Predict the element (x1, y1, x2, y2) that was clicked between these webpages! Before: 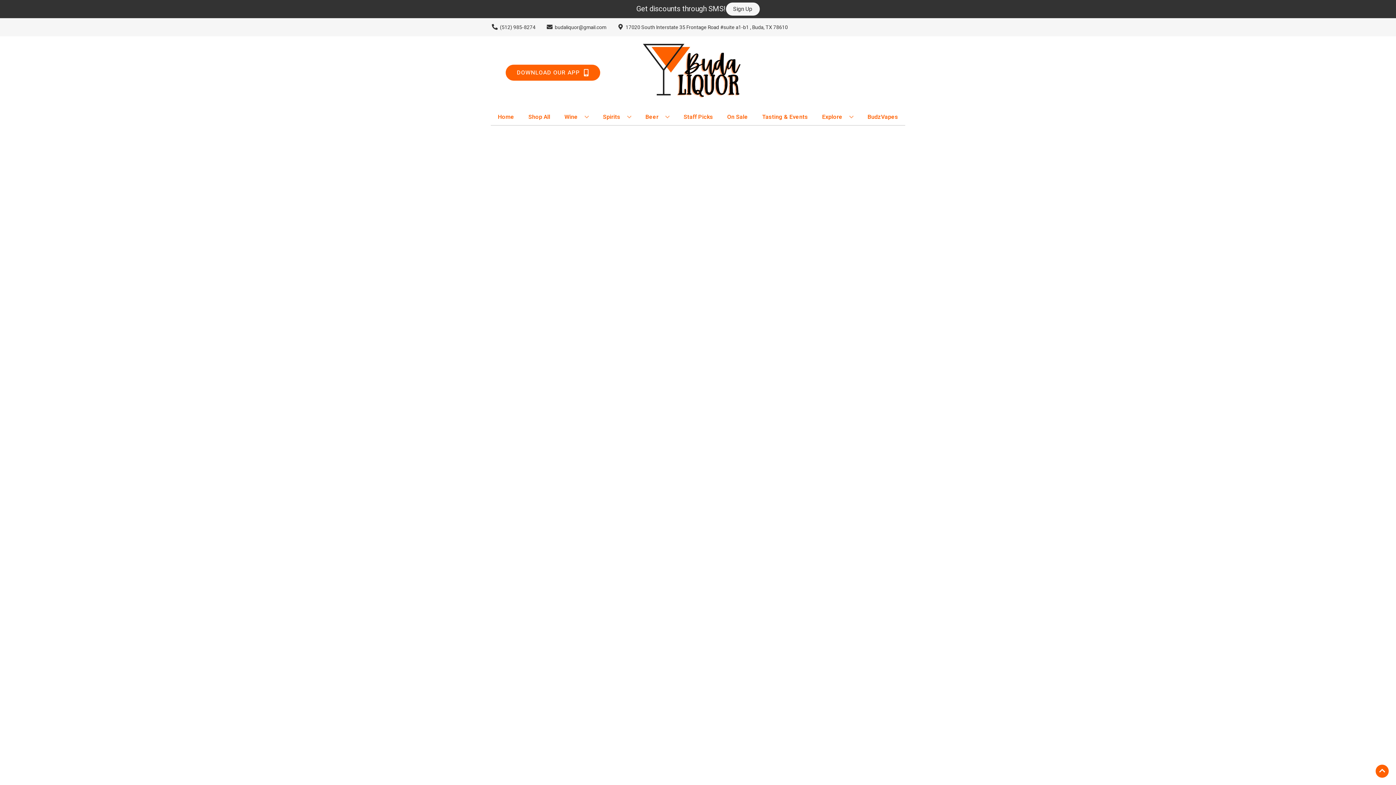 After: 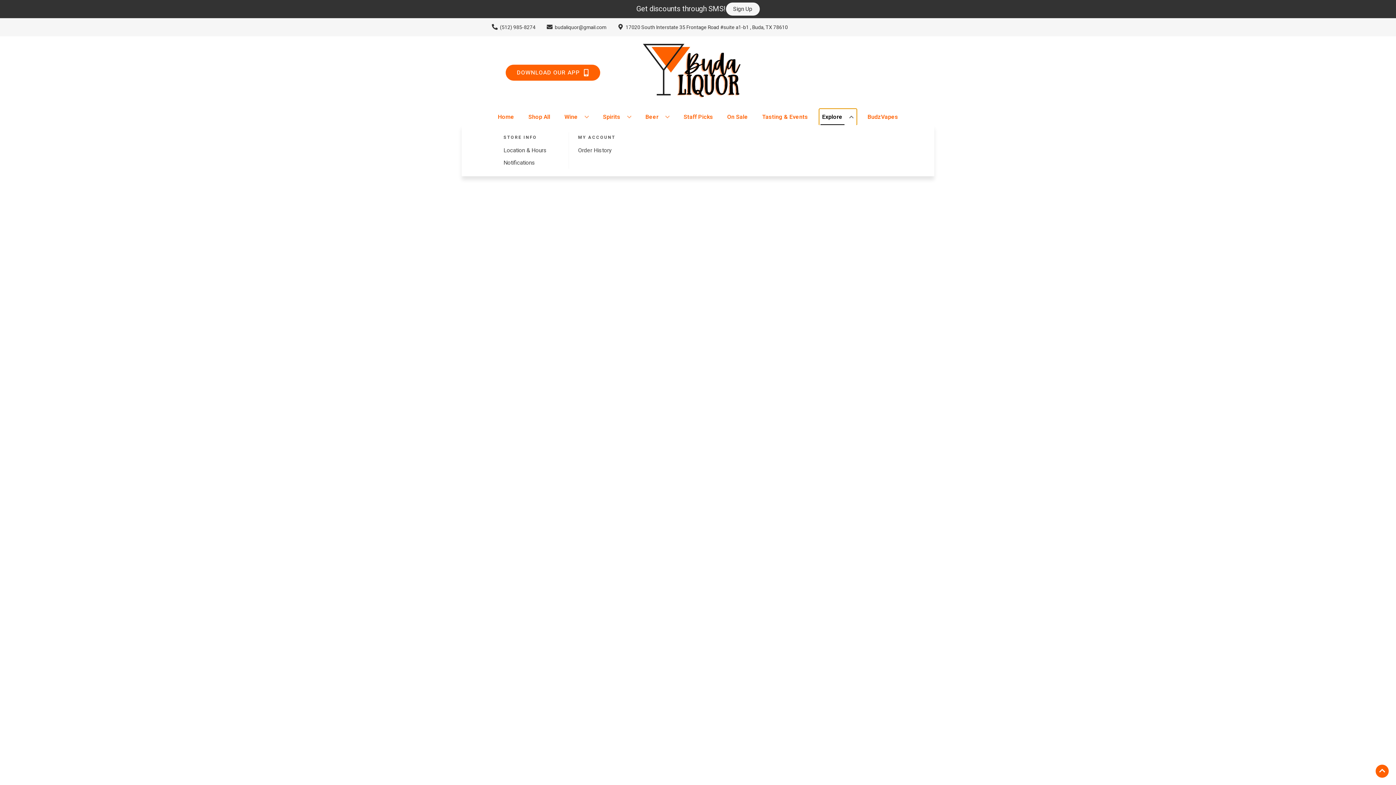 Action: bbox: (819, 109, 856, 125) label: Explore